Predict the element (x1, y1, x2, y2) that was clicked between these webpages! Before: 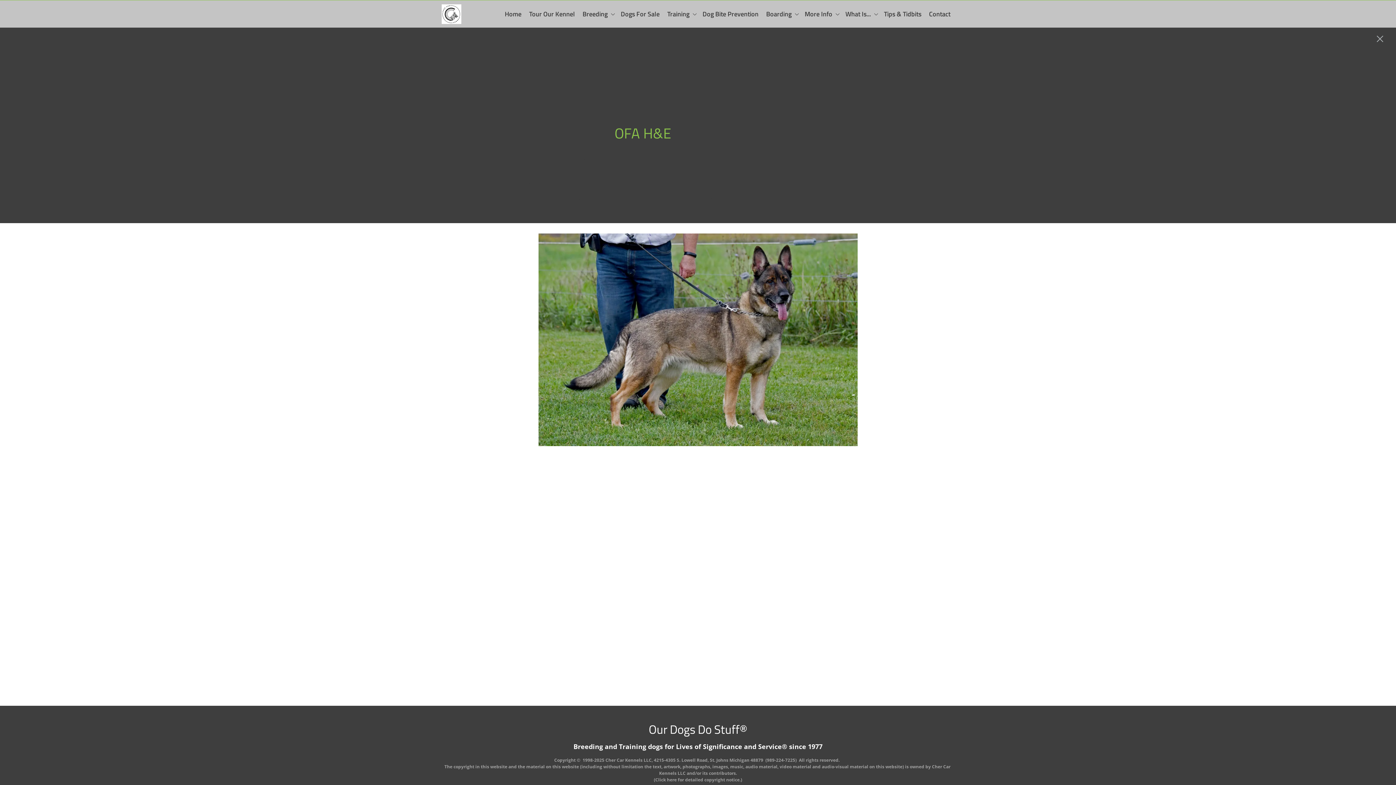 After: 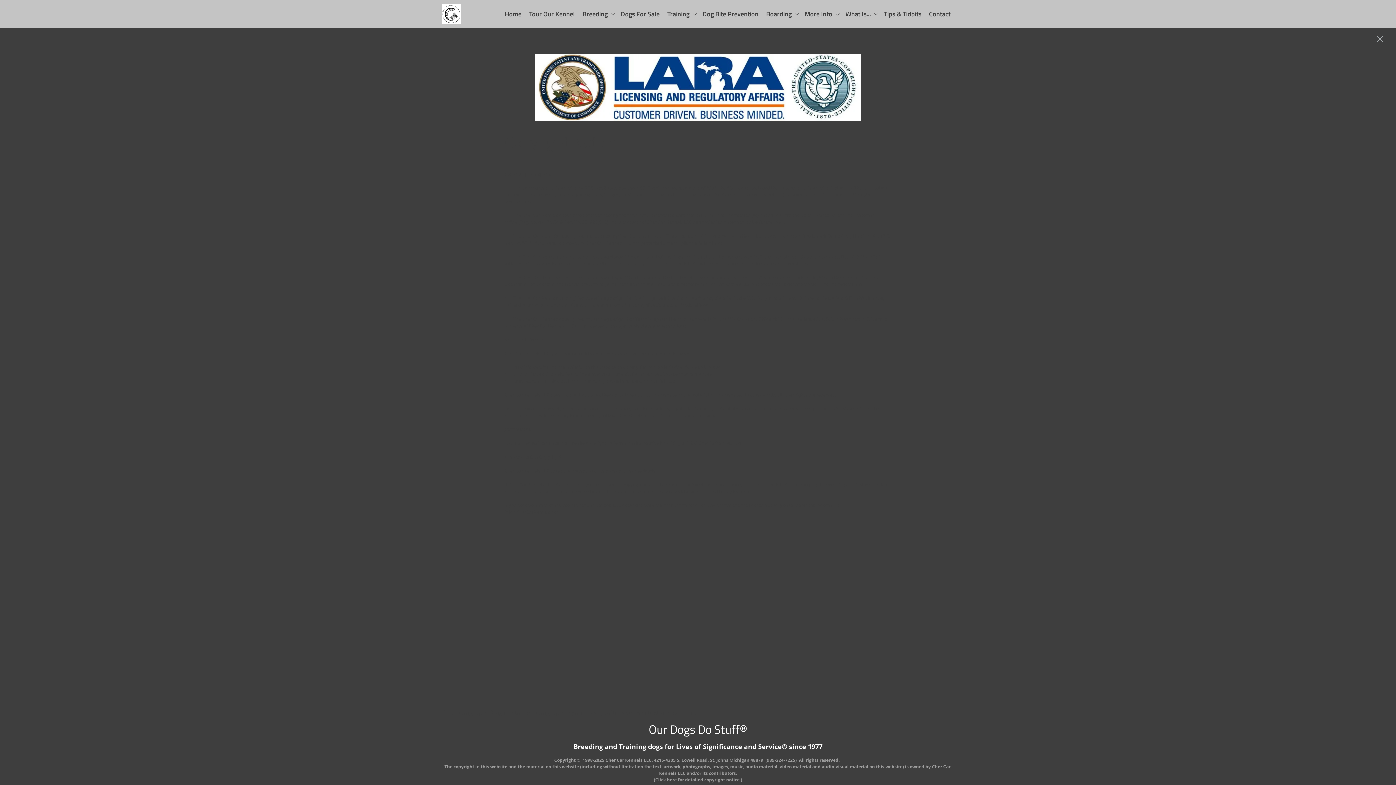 Action: bbox: (654, 777, 742, 783) label: (Click here for detailed copyright notice.)